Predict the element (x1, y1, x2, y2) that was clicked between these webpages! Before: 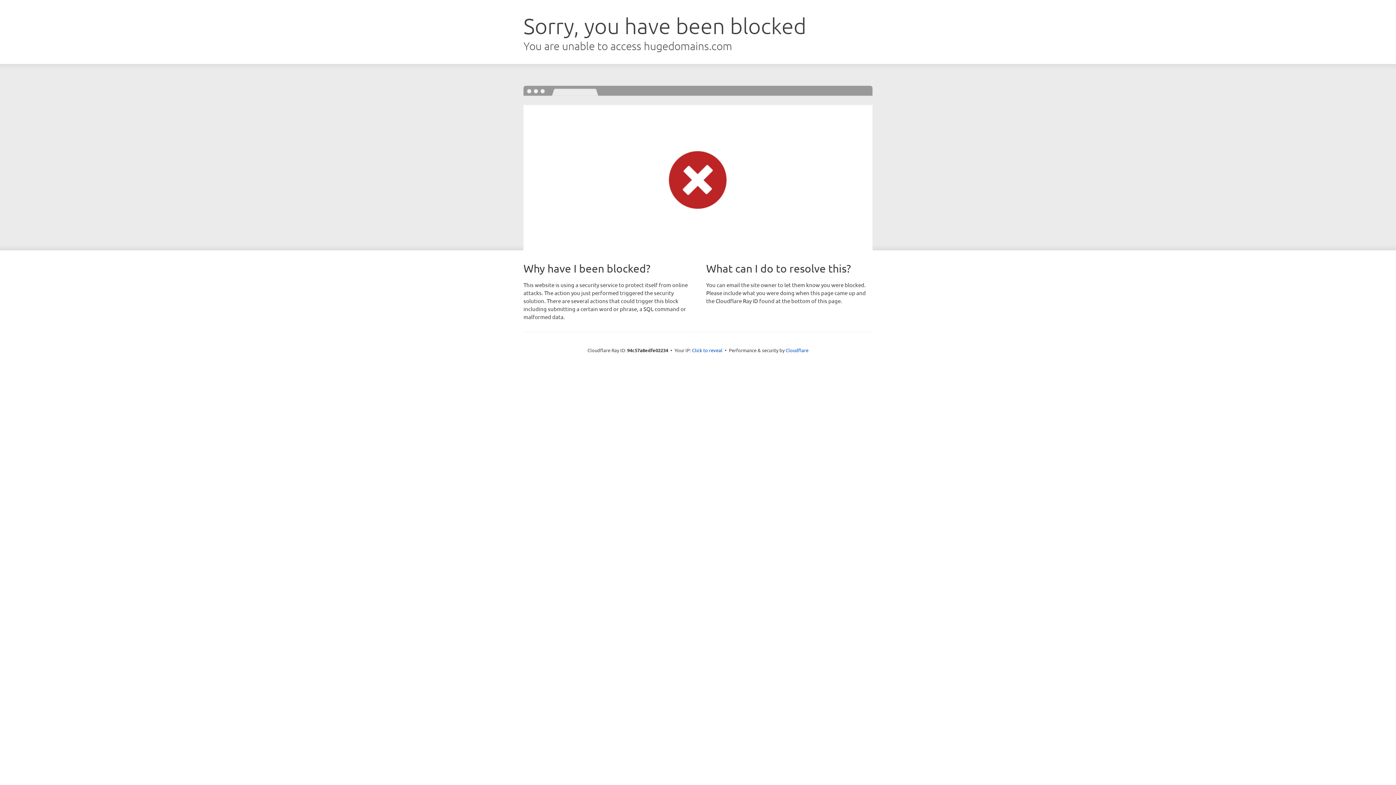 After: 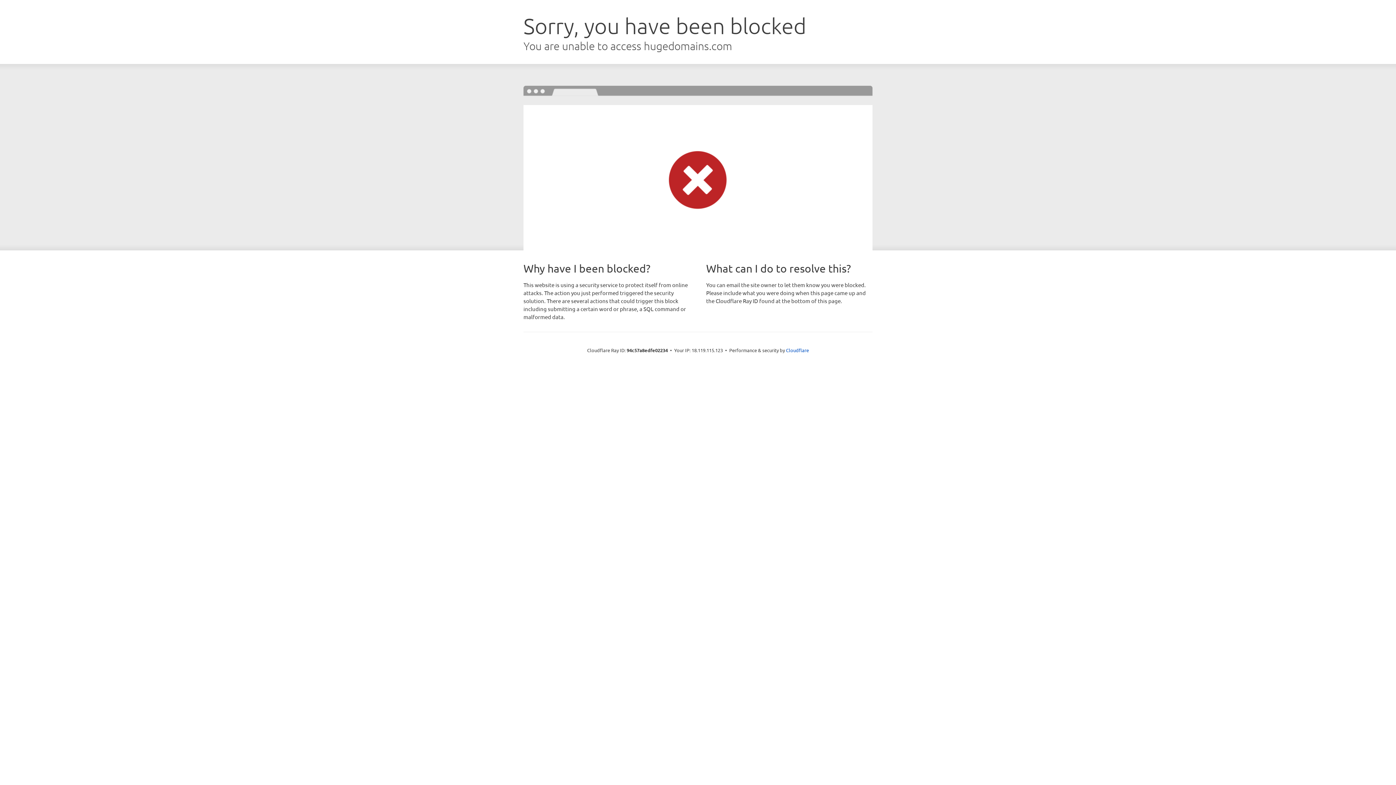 Action: label: Click to reveal bbox: (692, 346, 722, 353)